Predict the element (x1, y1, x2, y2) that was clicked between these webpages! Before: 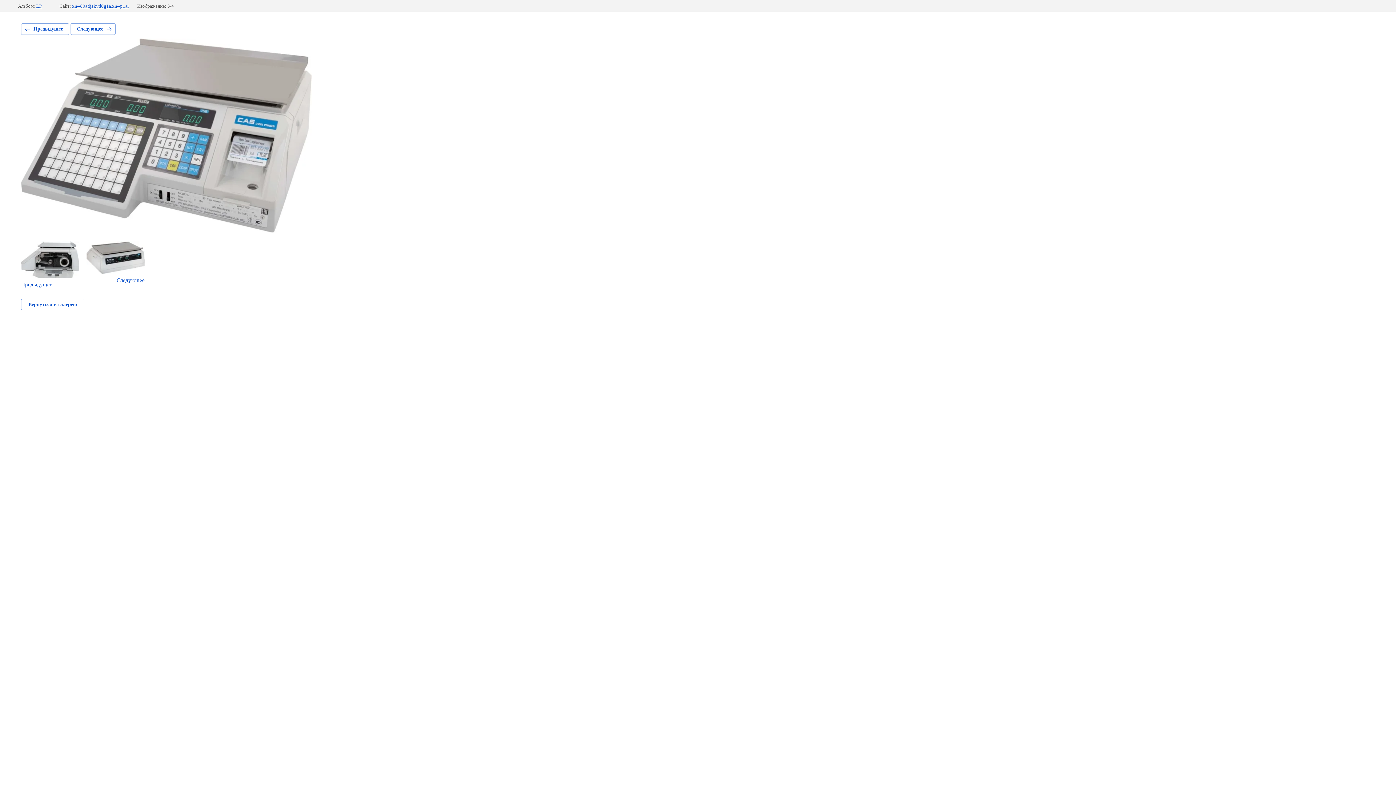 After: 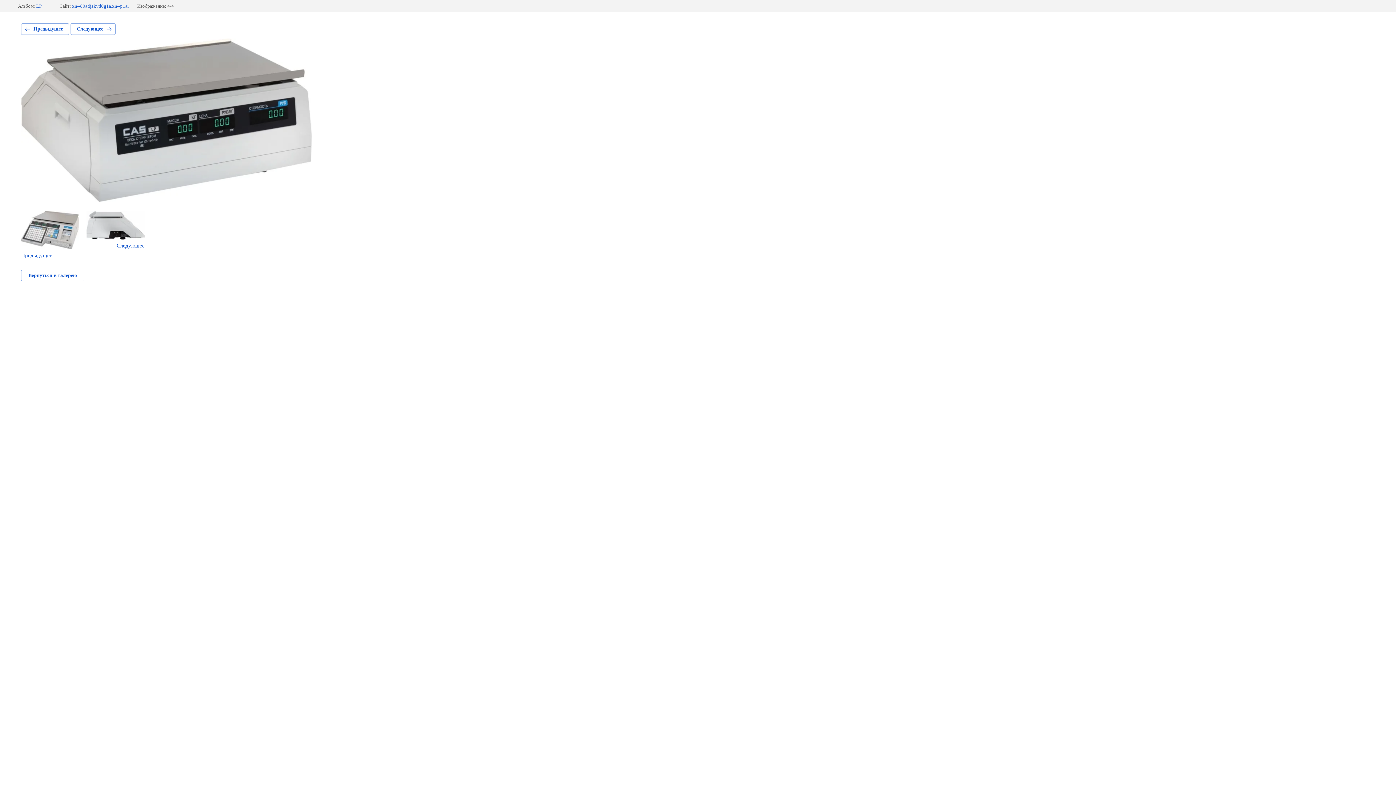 Action: bbox: (70, 23, 115, 34) label: Следующее